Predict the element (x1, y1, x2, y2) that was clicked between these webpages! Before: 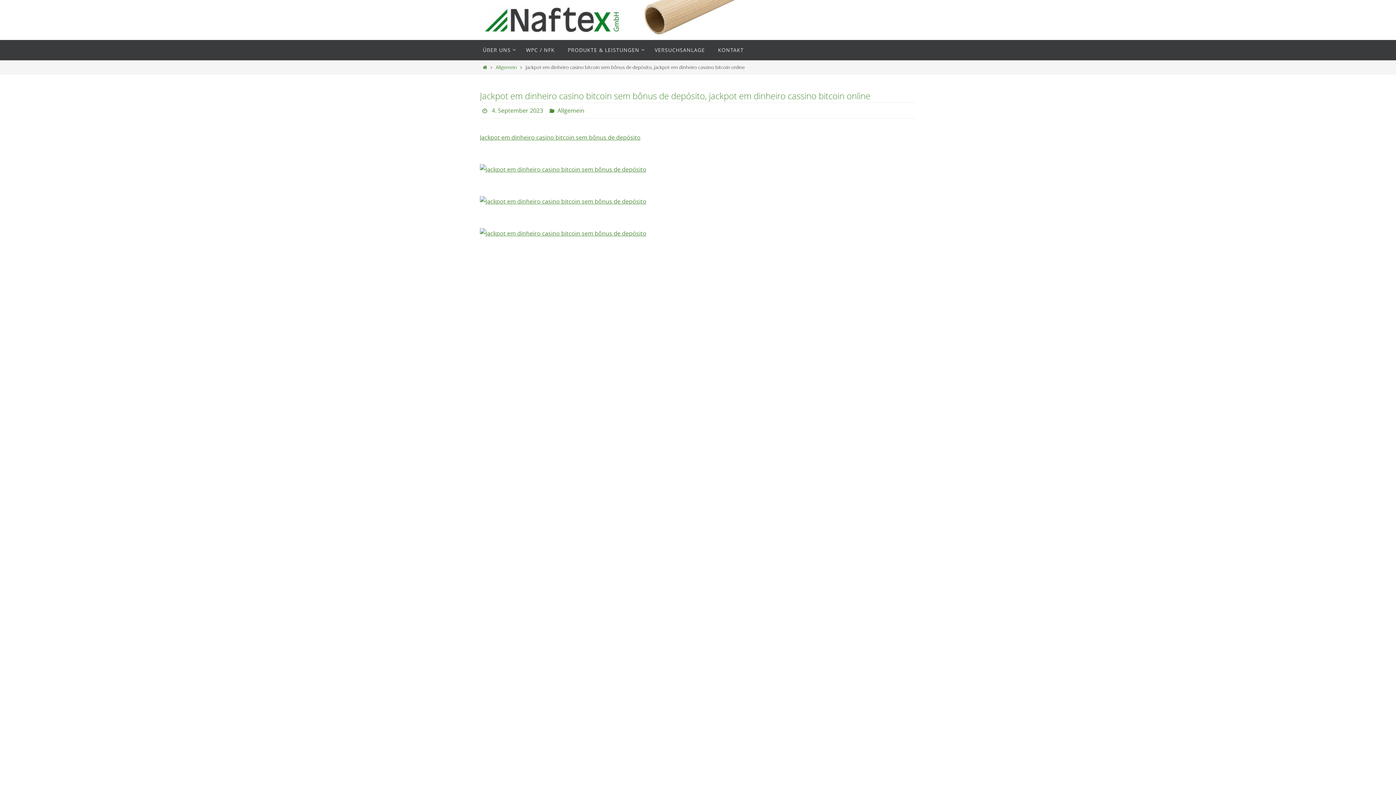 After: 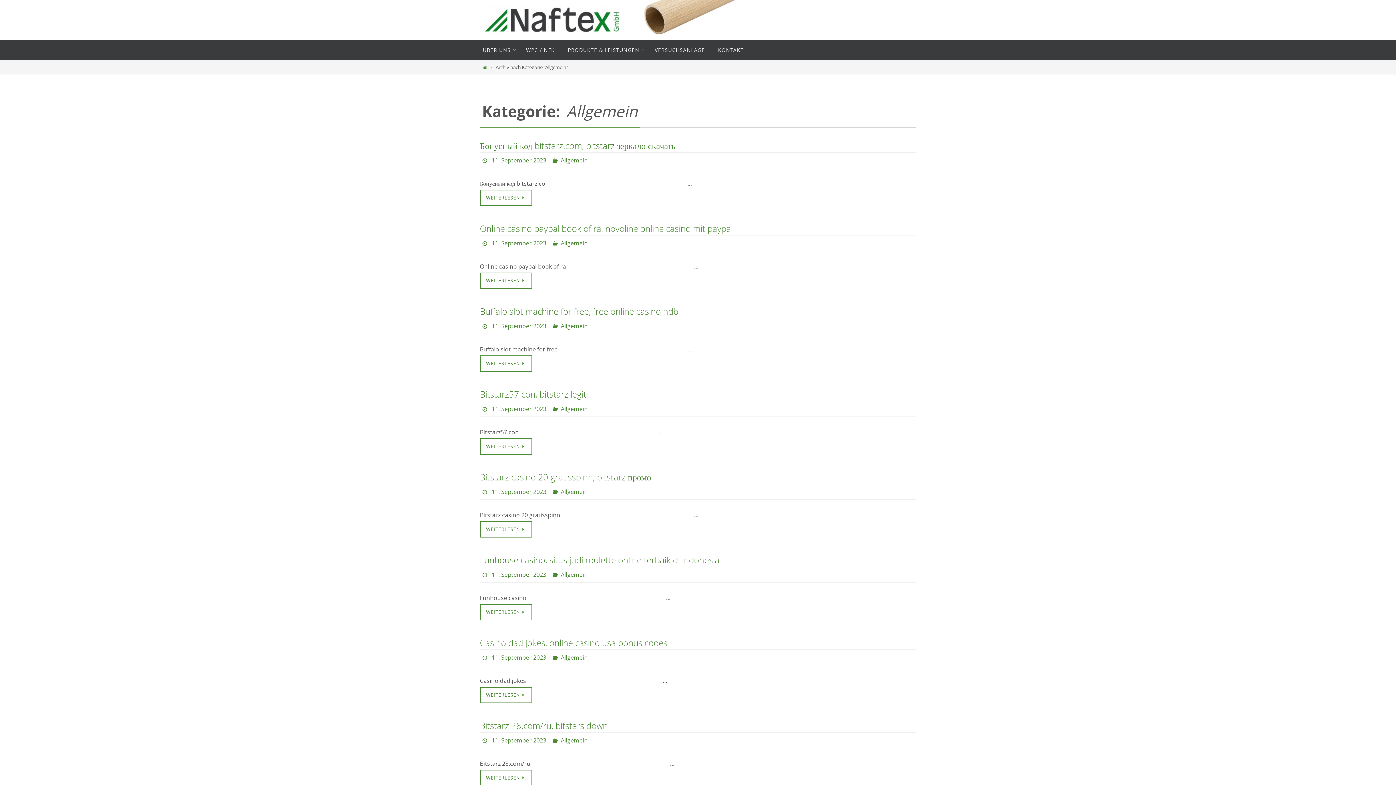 Action: label: Allgemein bbox: (495, 64, 517, 70)